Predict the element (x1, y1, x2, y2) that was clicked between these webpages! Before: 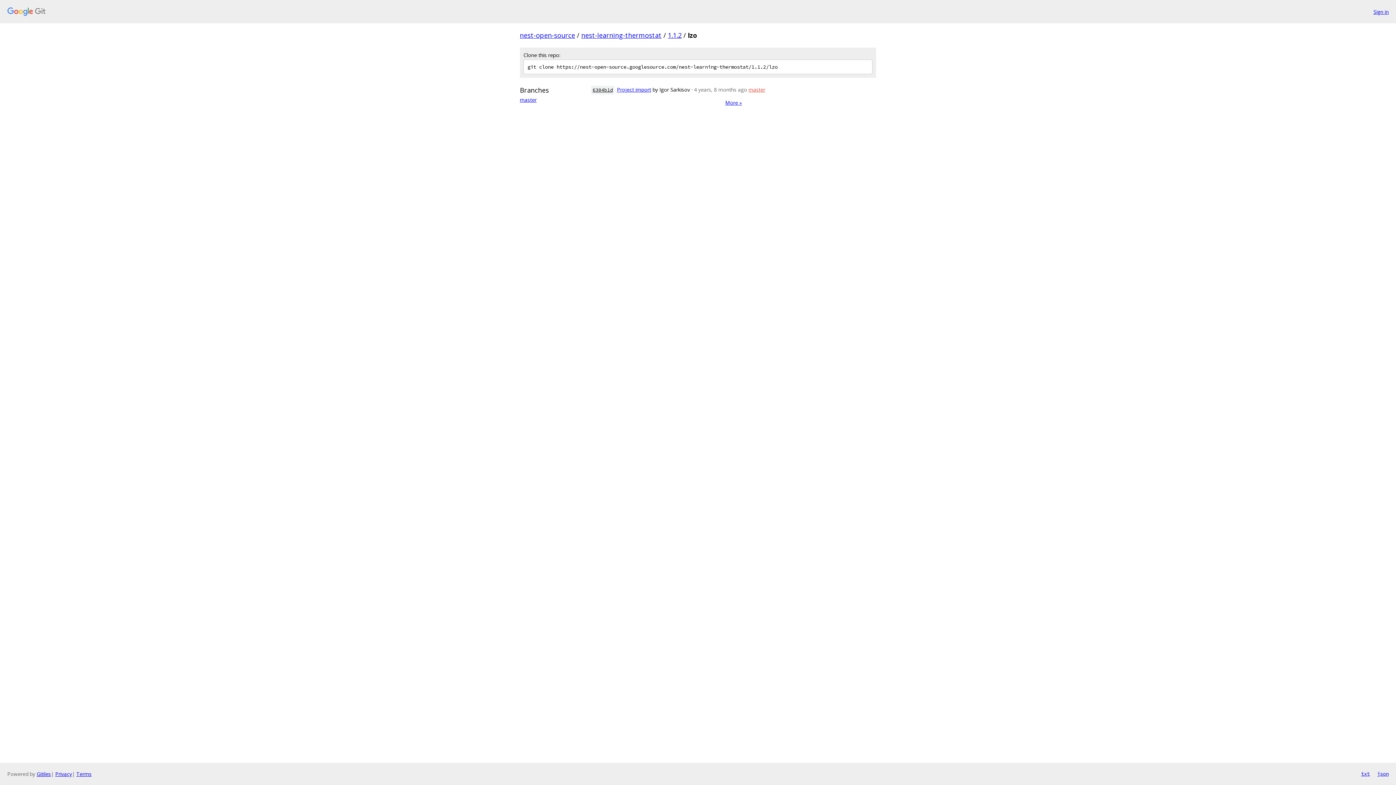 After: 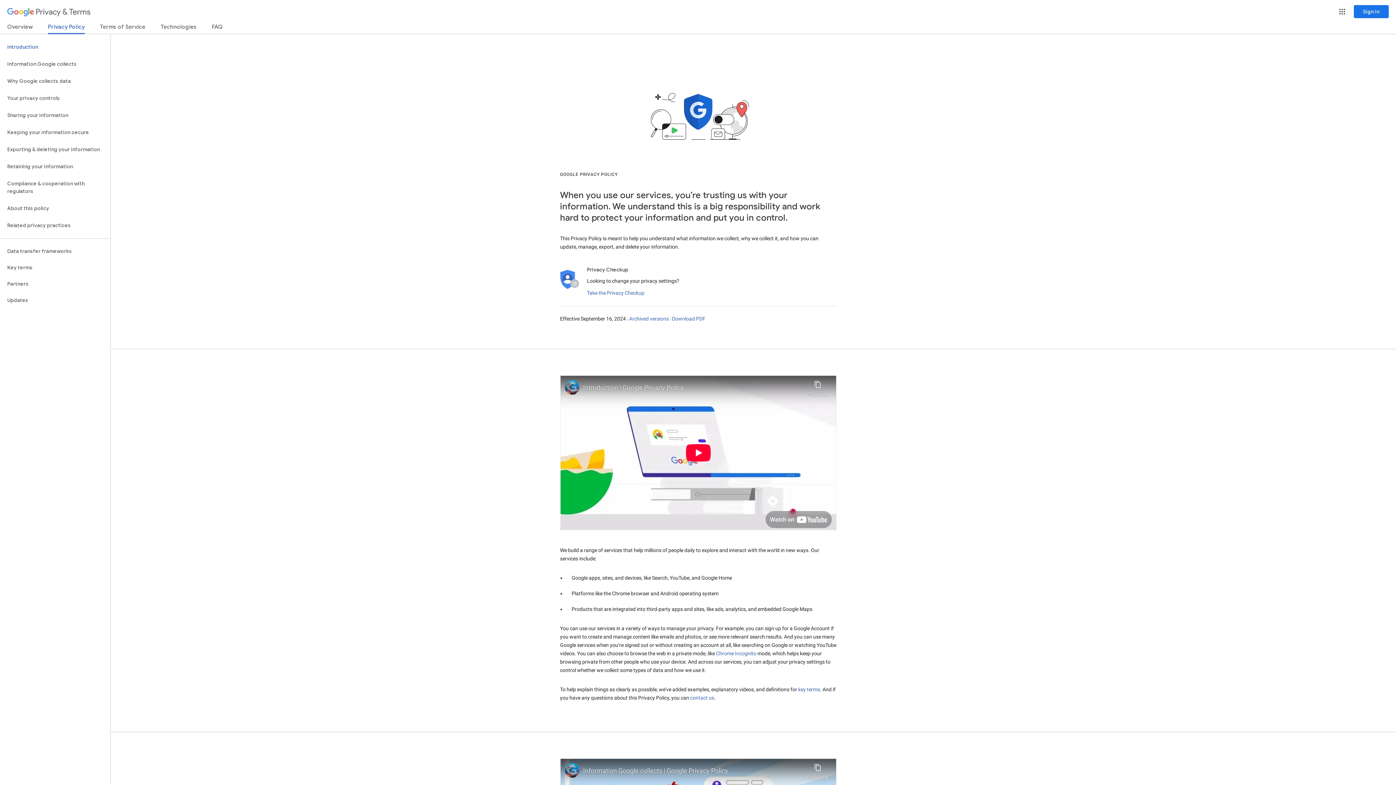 Action: bbox: (55, 770, 72, 777) label: Privacy